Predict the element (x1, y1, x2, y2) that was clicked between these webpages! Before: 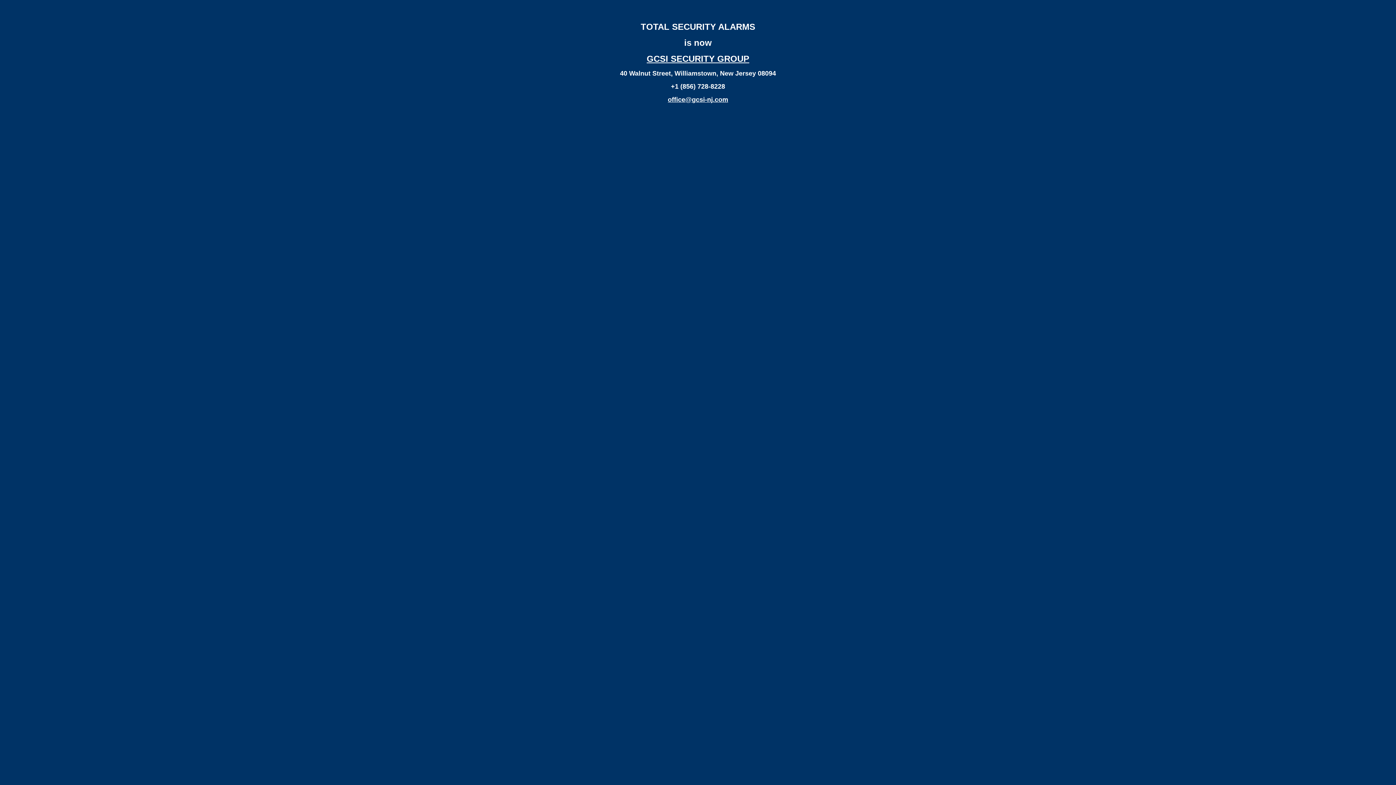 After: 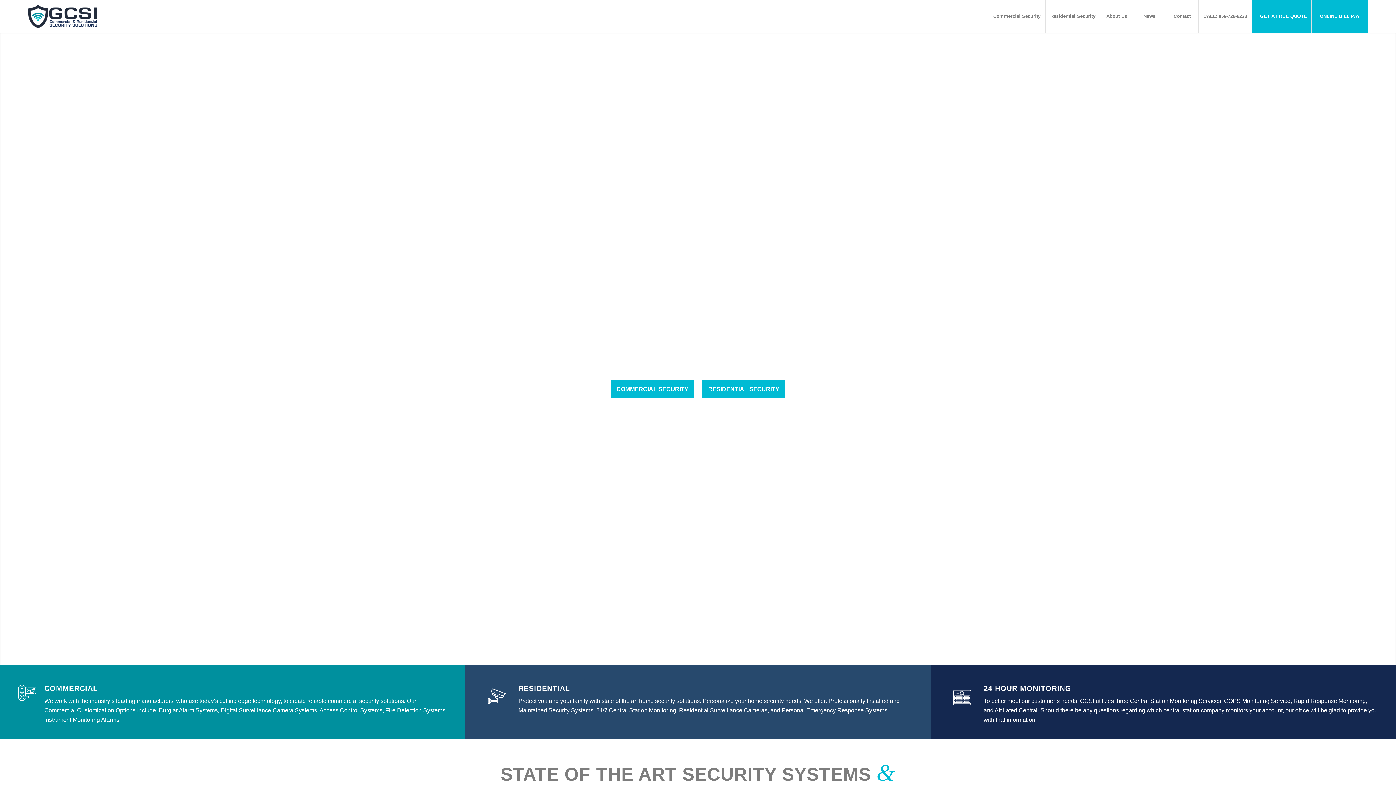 Action: label: GCSI SECURITY GROUP bbox: (646, 53, 749, 63)